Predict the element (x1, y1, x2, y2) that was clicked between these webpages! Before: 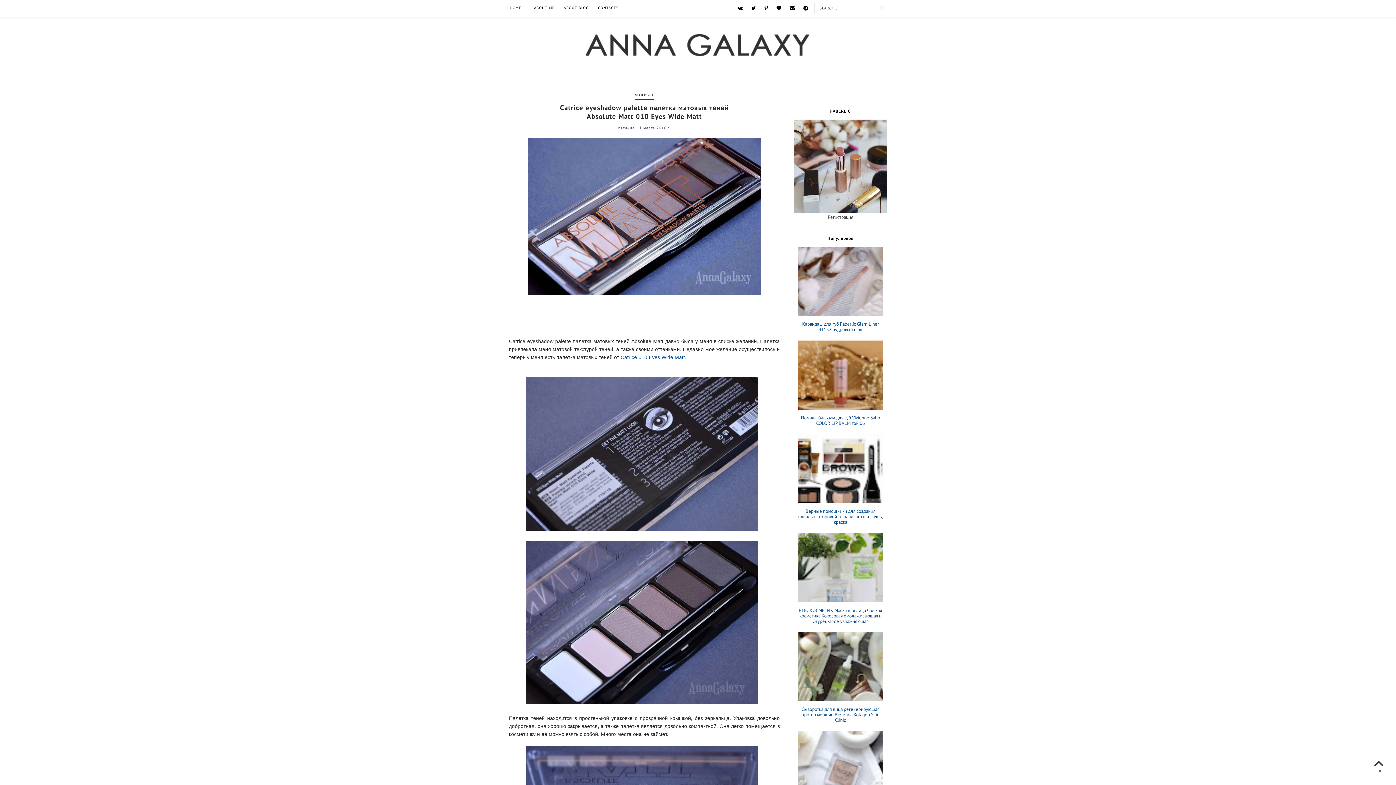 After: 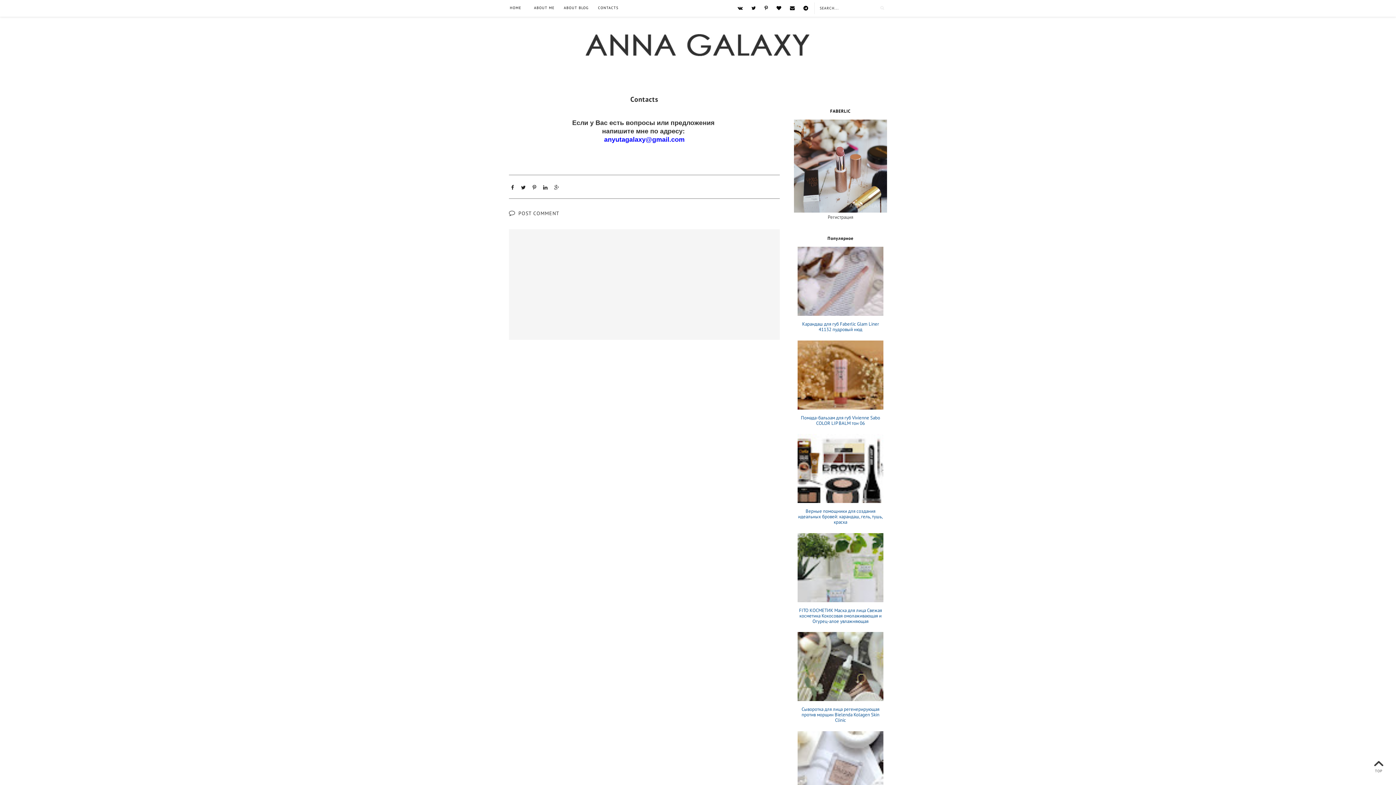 Action: bbox: (593, 0, 623, 15) label: CONTACTS